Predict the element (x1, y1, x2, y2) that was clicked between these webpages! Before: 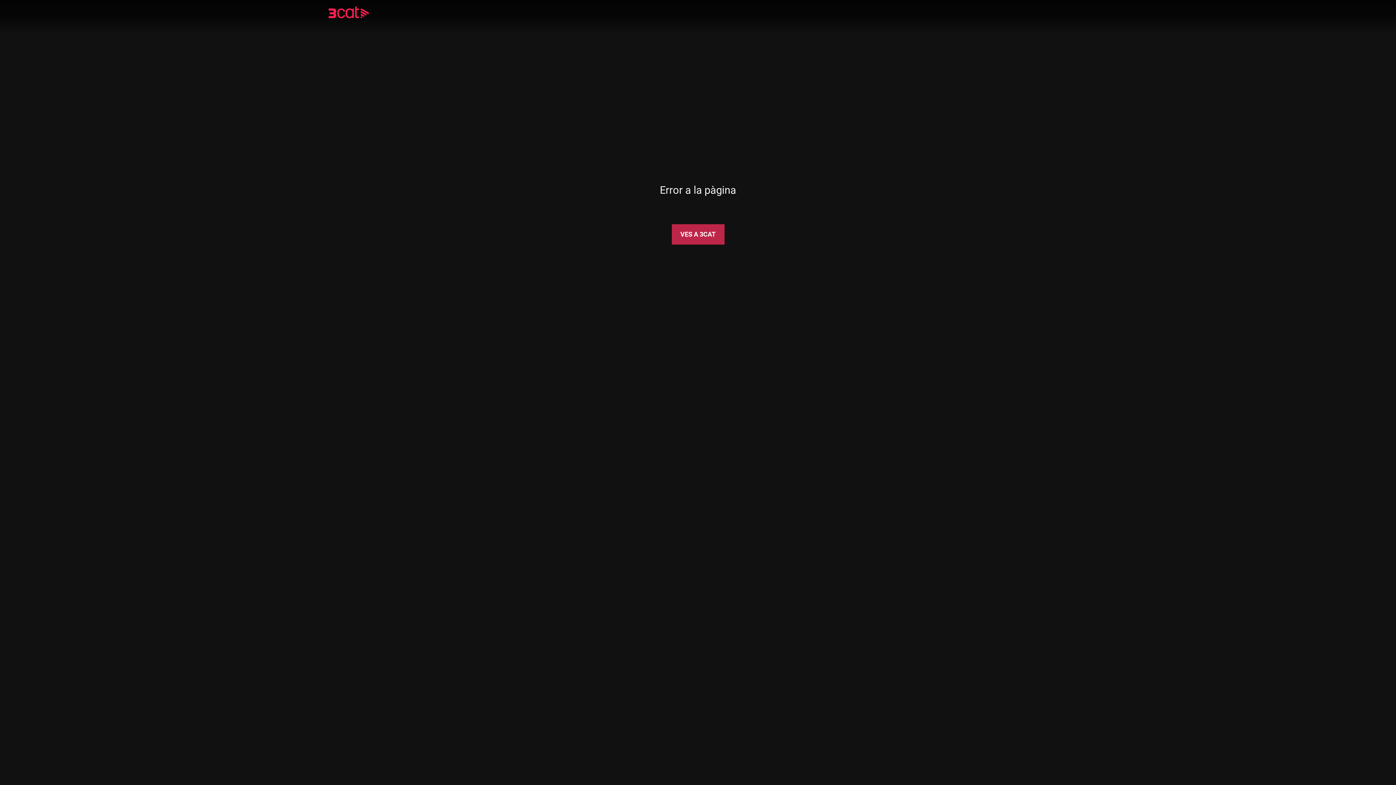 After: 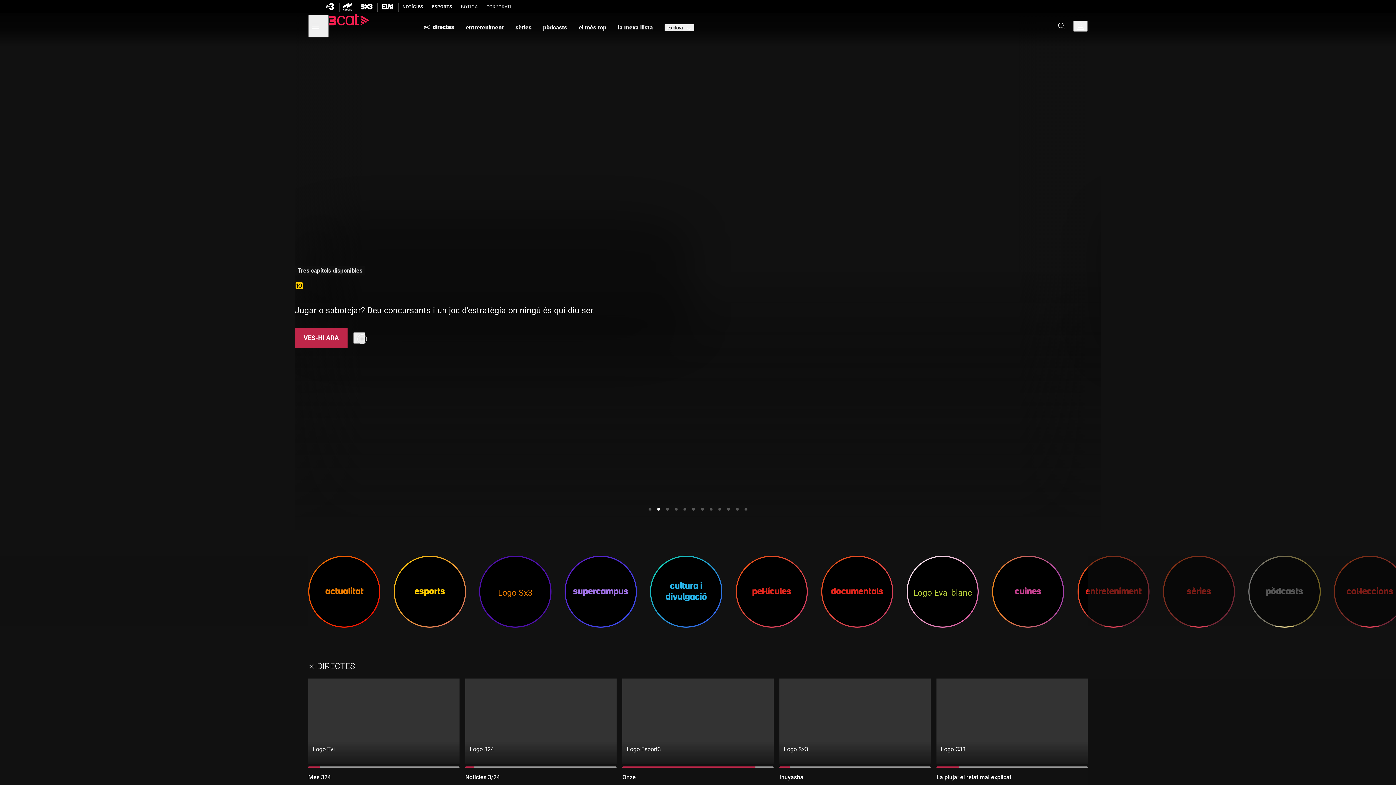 Action: bbox: (328, 8, 390, 18)